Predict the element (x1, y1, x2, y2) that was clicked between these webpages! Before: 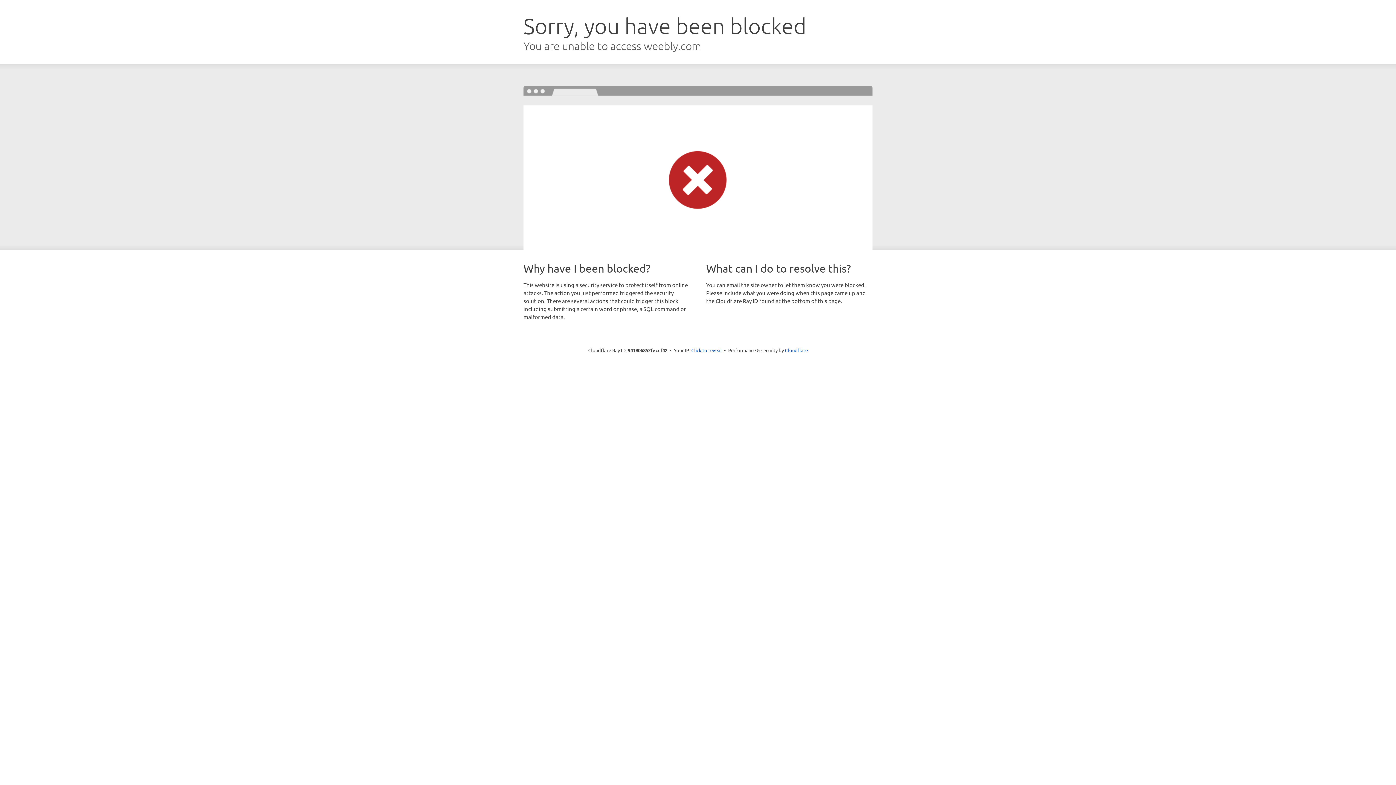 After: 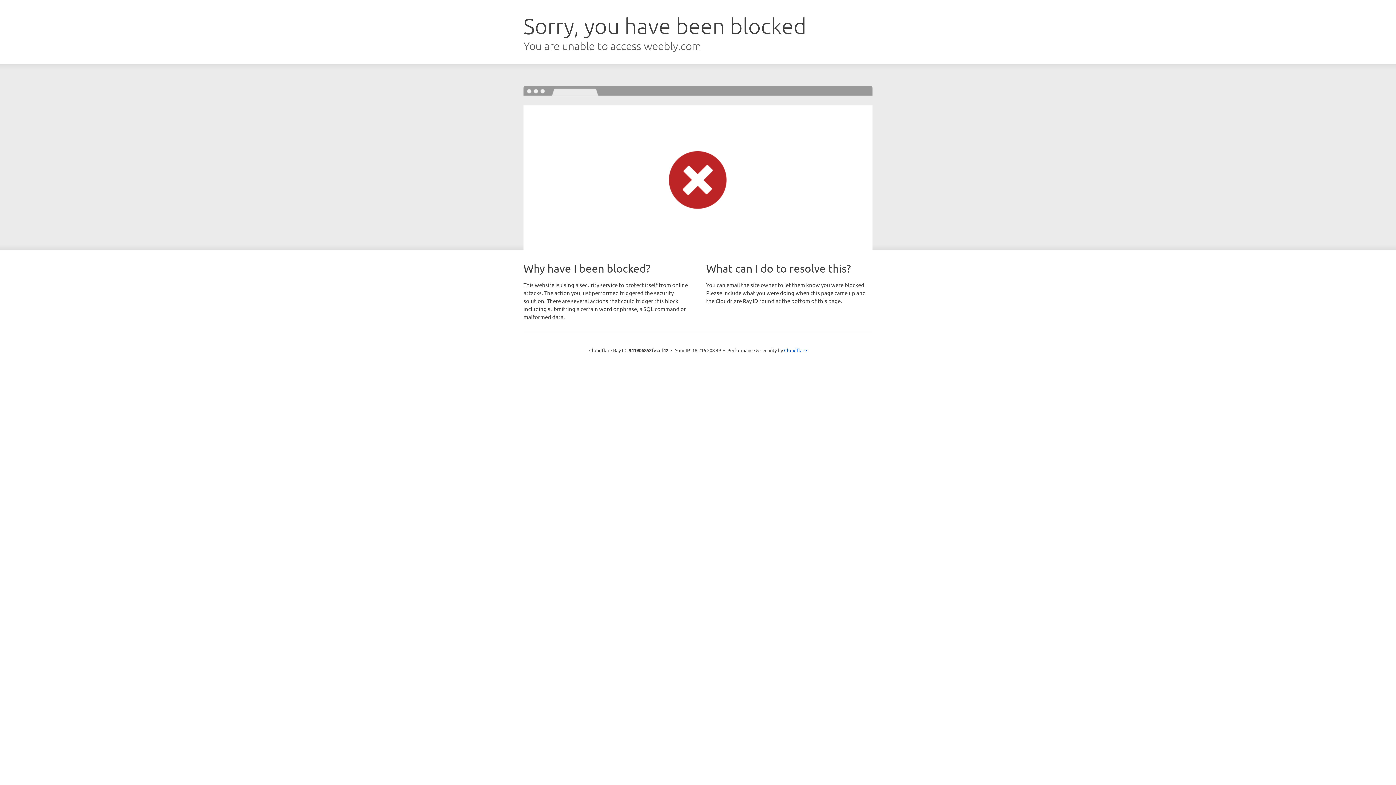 Action: label: Click to reveal bbox: (691, 346, 722, 353)